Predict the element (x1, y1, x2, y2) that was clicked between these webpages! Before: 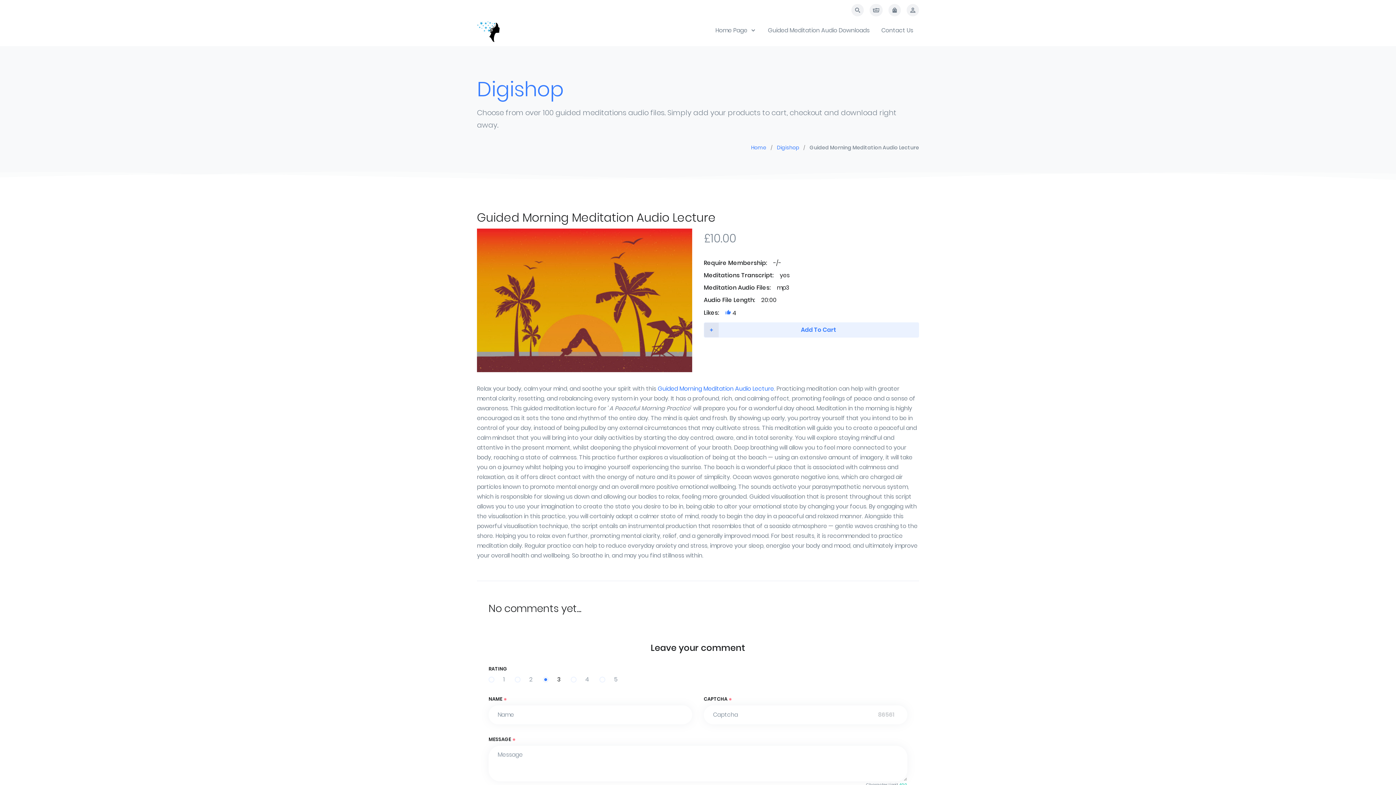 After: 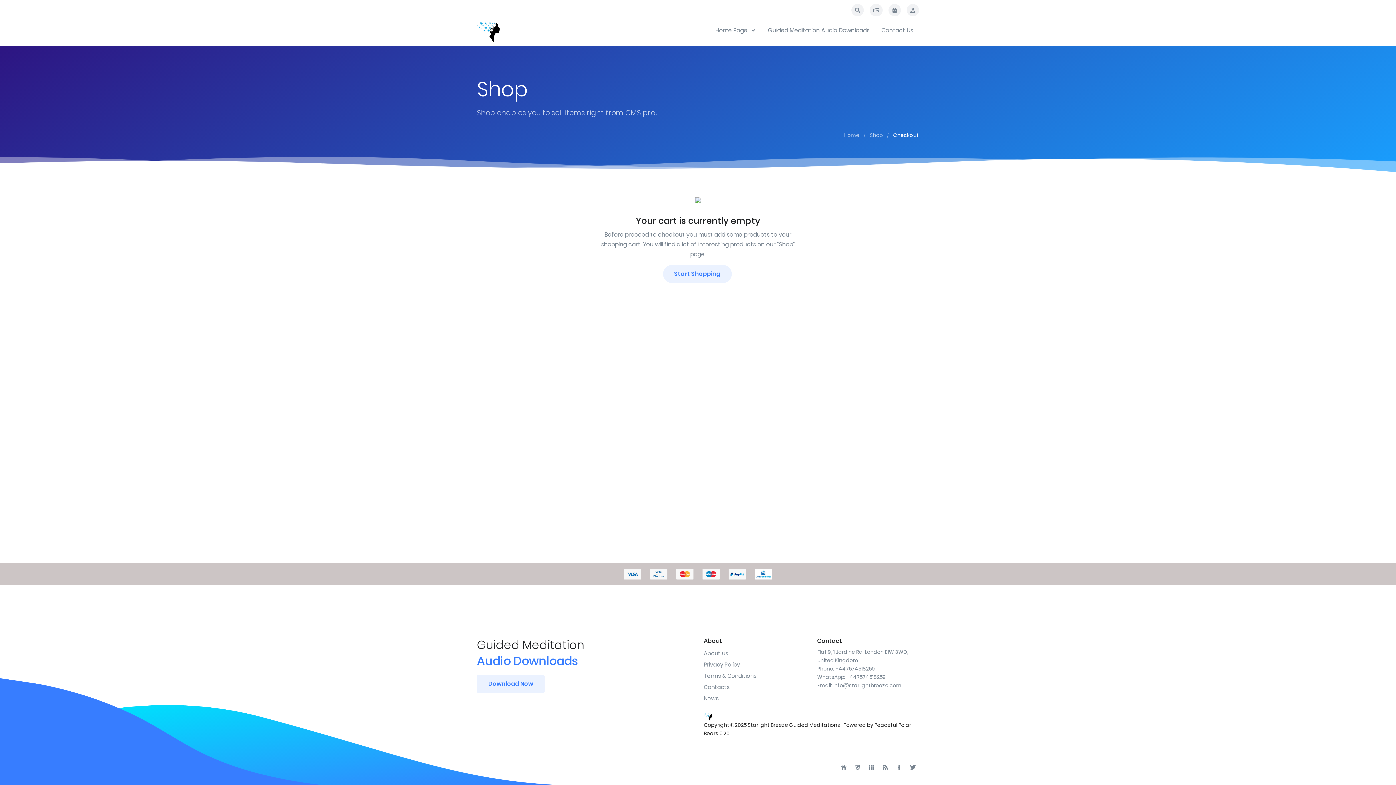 Action: bbox: (888, 4, 901, 16)